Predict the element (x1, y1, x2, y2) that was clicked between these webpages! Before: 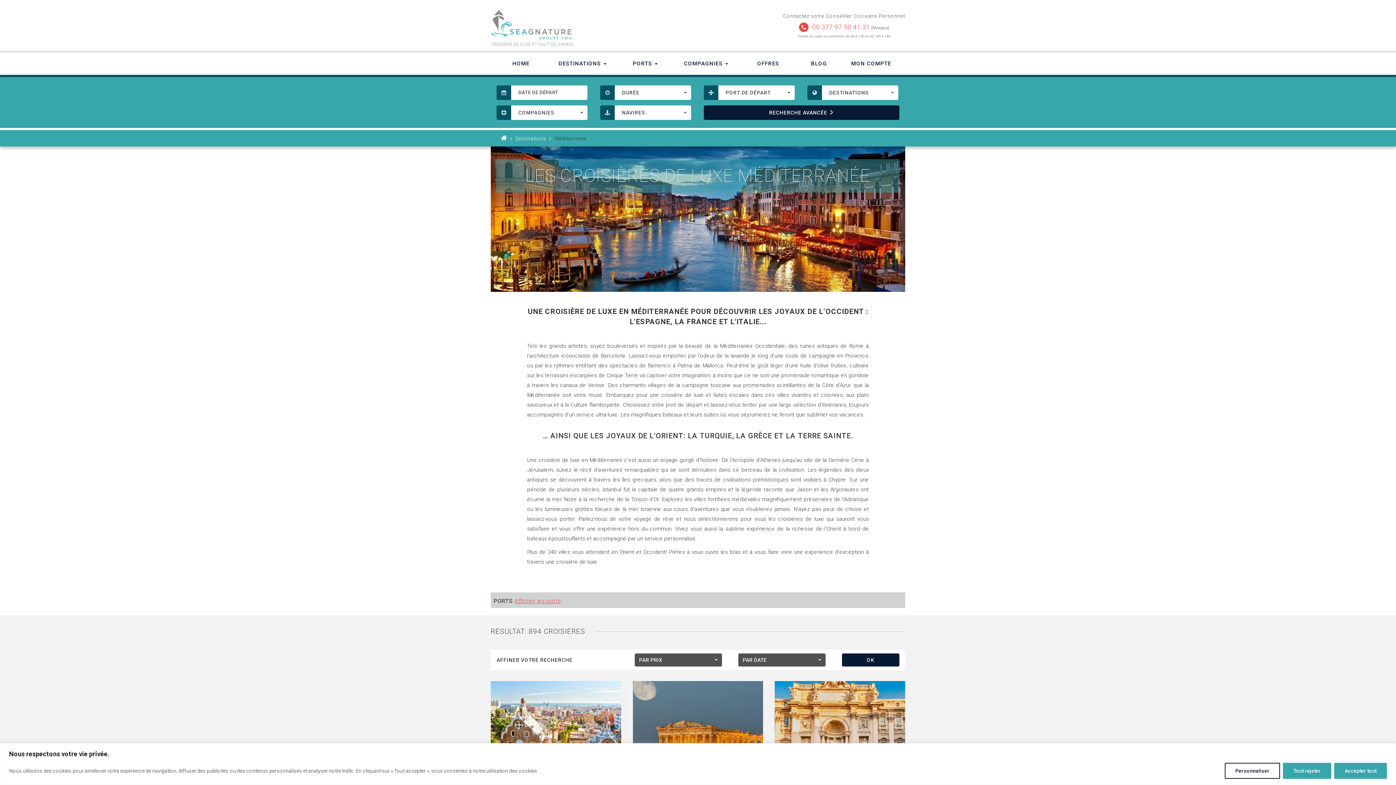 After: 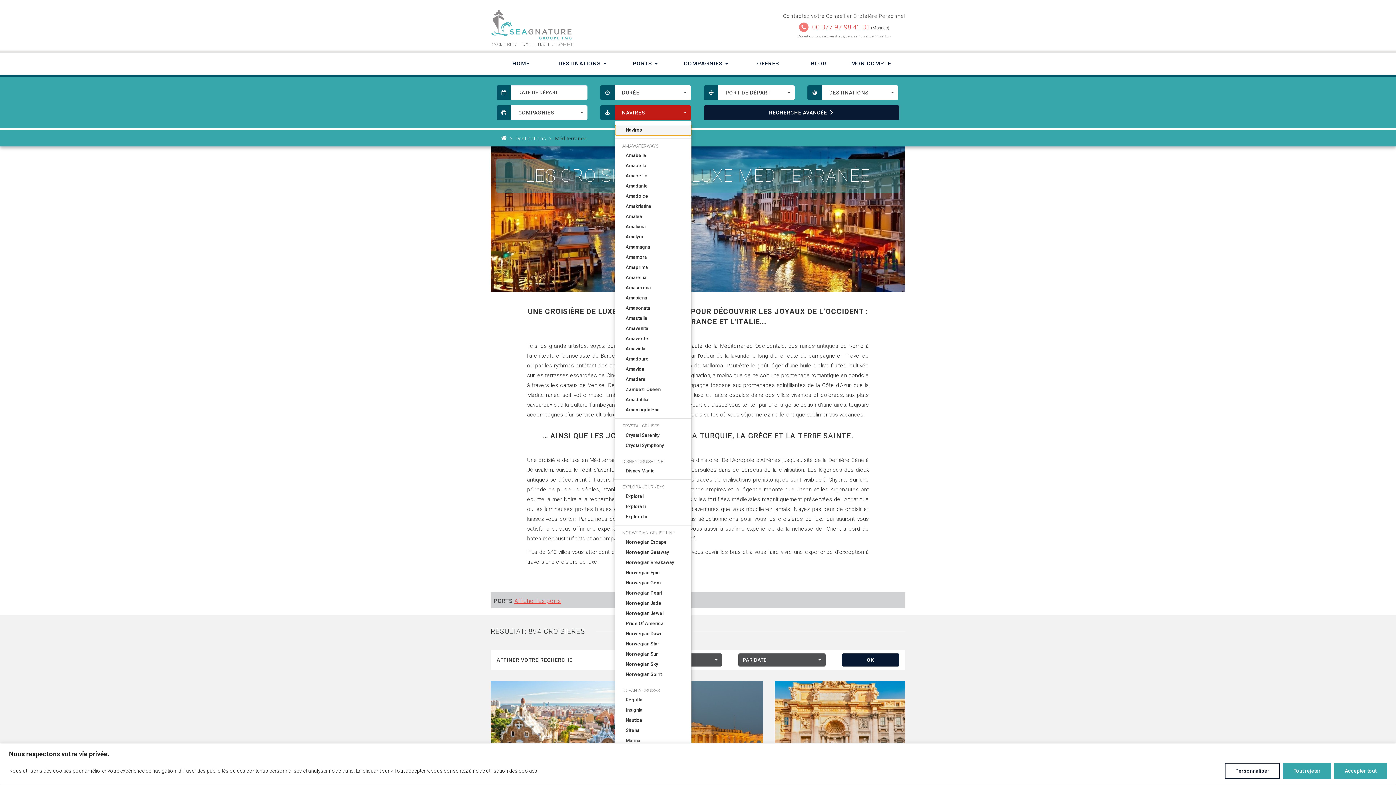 Action: label: NAVIRES
  bbox: (614, 105, 691, 120)